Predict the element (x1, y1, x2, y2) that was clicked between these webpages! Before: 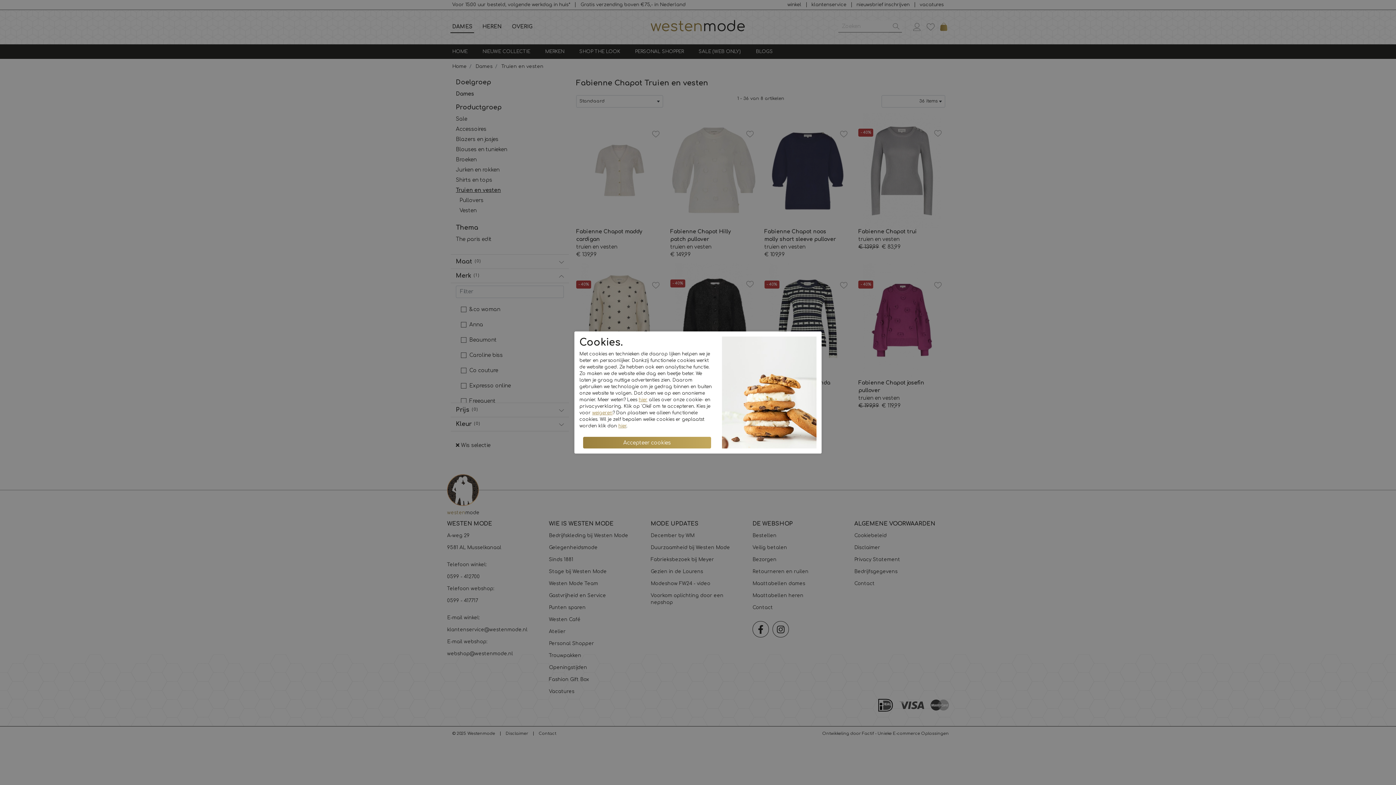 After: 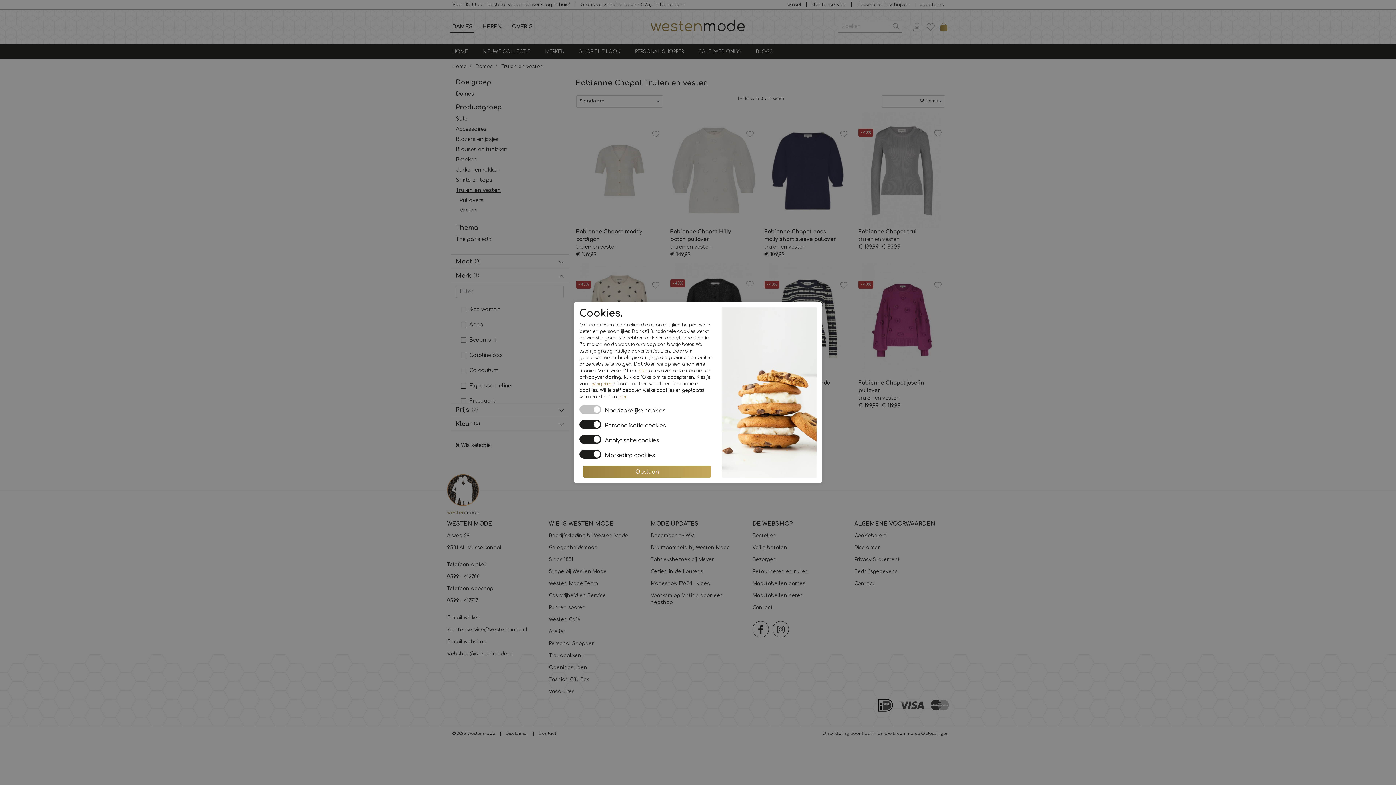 Action: label: hier bbox: (618, 423, 626, 428)